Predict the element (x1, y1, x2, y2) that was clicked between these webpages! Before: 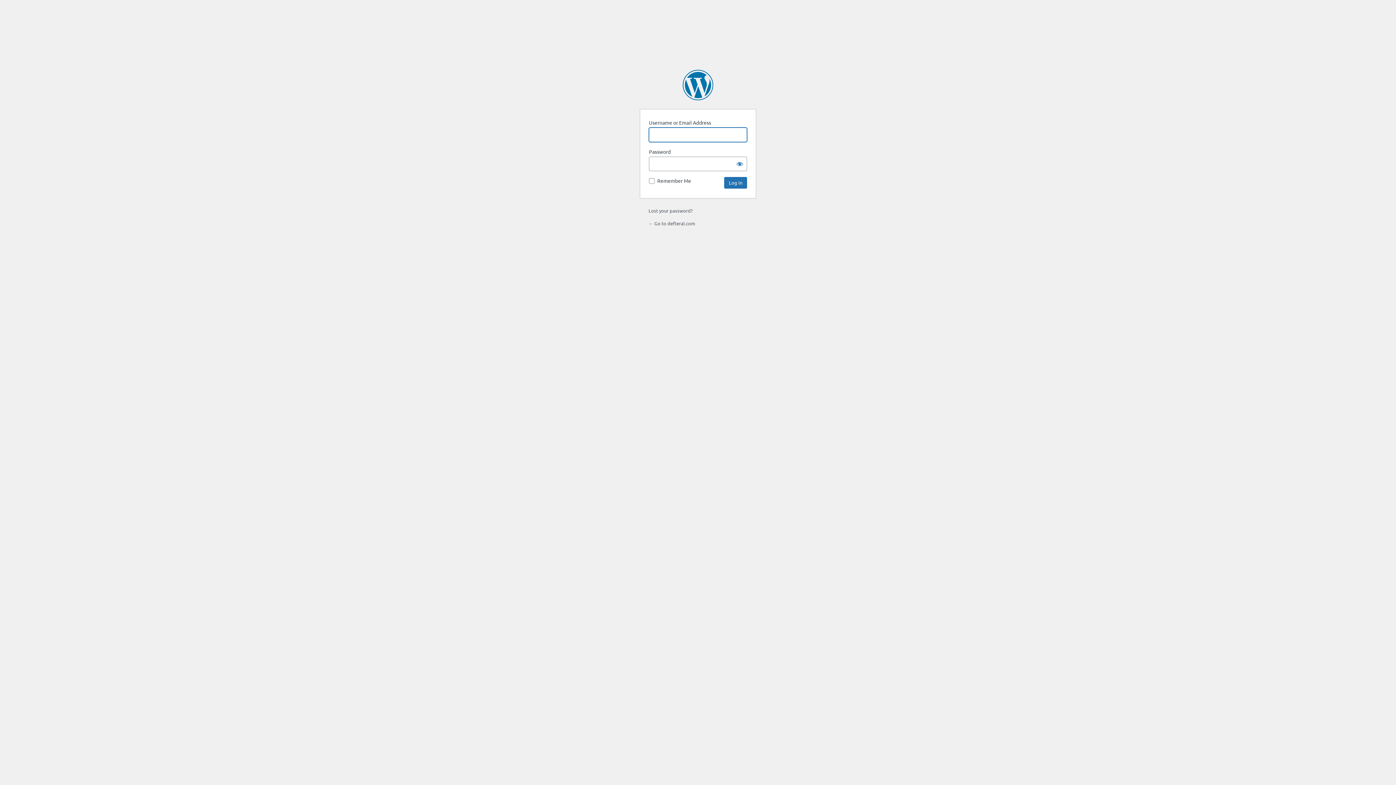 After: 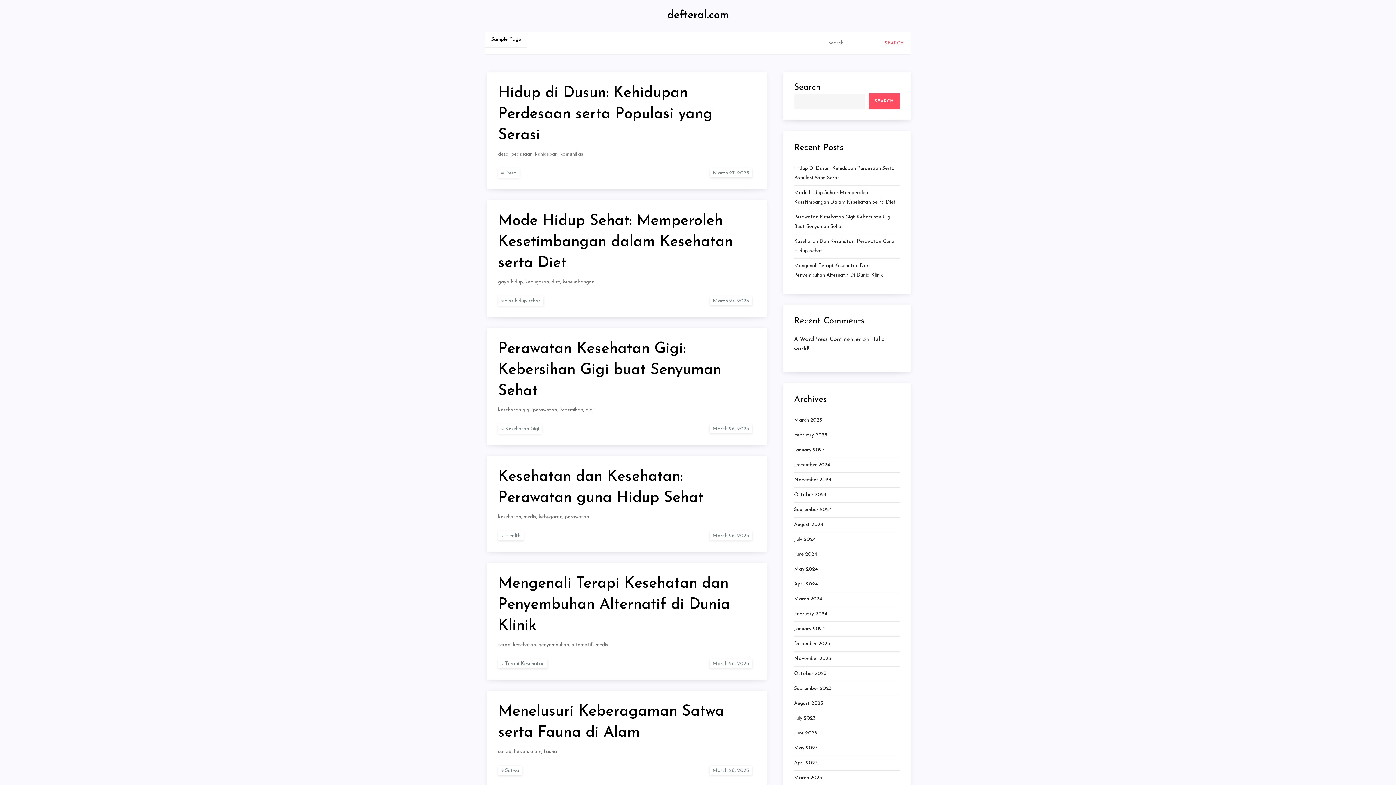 Action: bbox: (648, 220, 695, 226) label: ← Go to defteral.com